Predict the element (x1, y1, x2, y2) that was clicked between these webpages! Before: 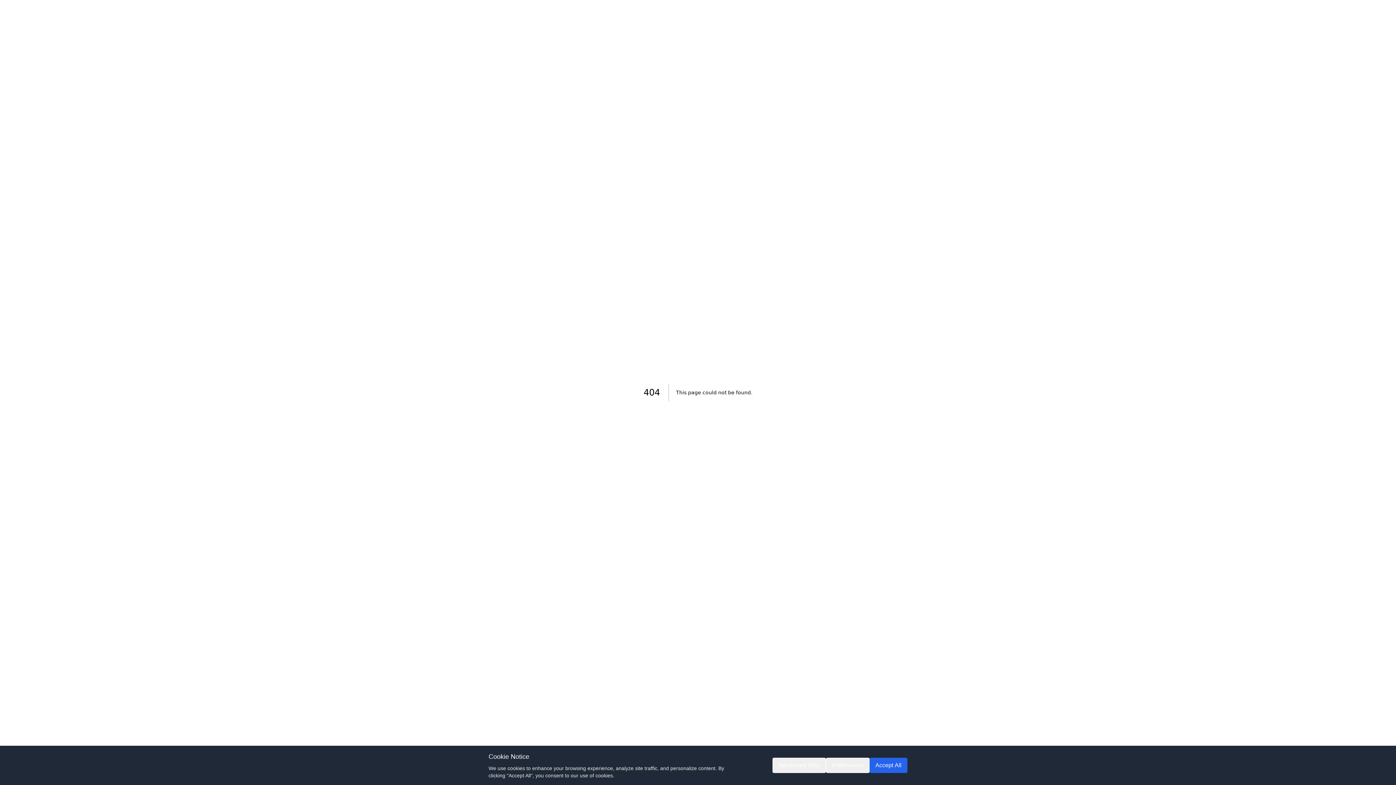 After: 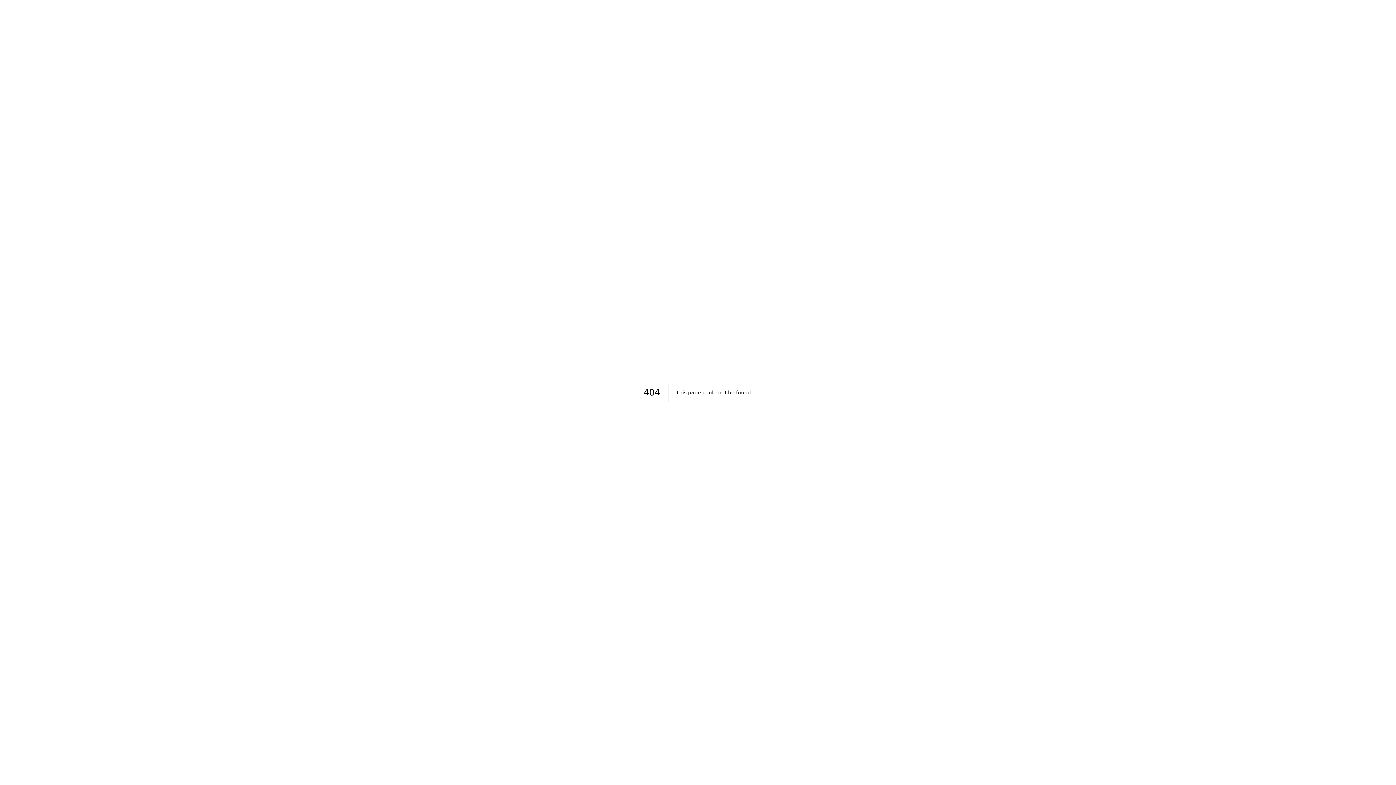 Action: label: Accept All bbox: (869, 758, 907, 773)